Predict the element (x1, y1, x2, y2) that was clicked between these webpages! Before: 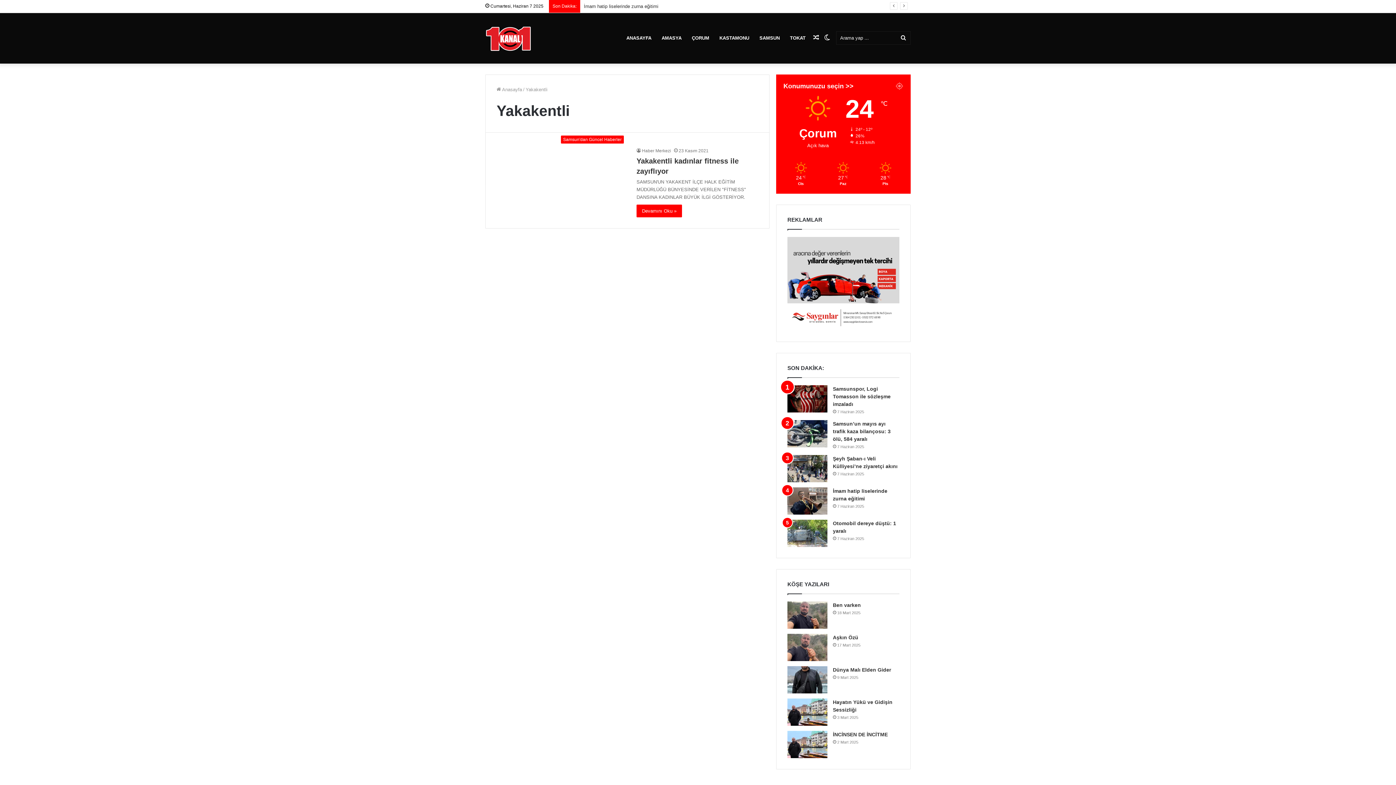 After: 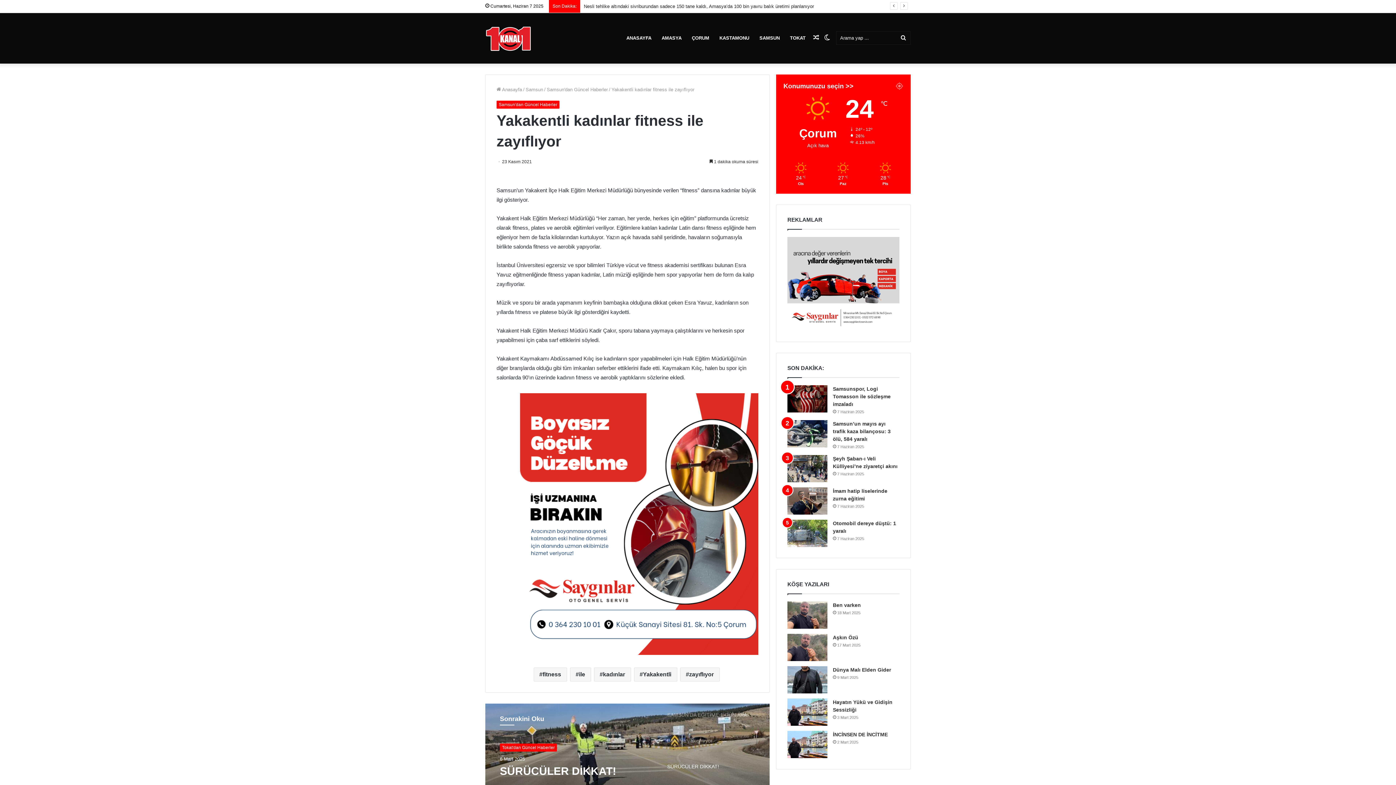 Action: label: Devamını Oku » bbox: (636, 204, 682, 217)